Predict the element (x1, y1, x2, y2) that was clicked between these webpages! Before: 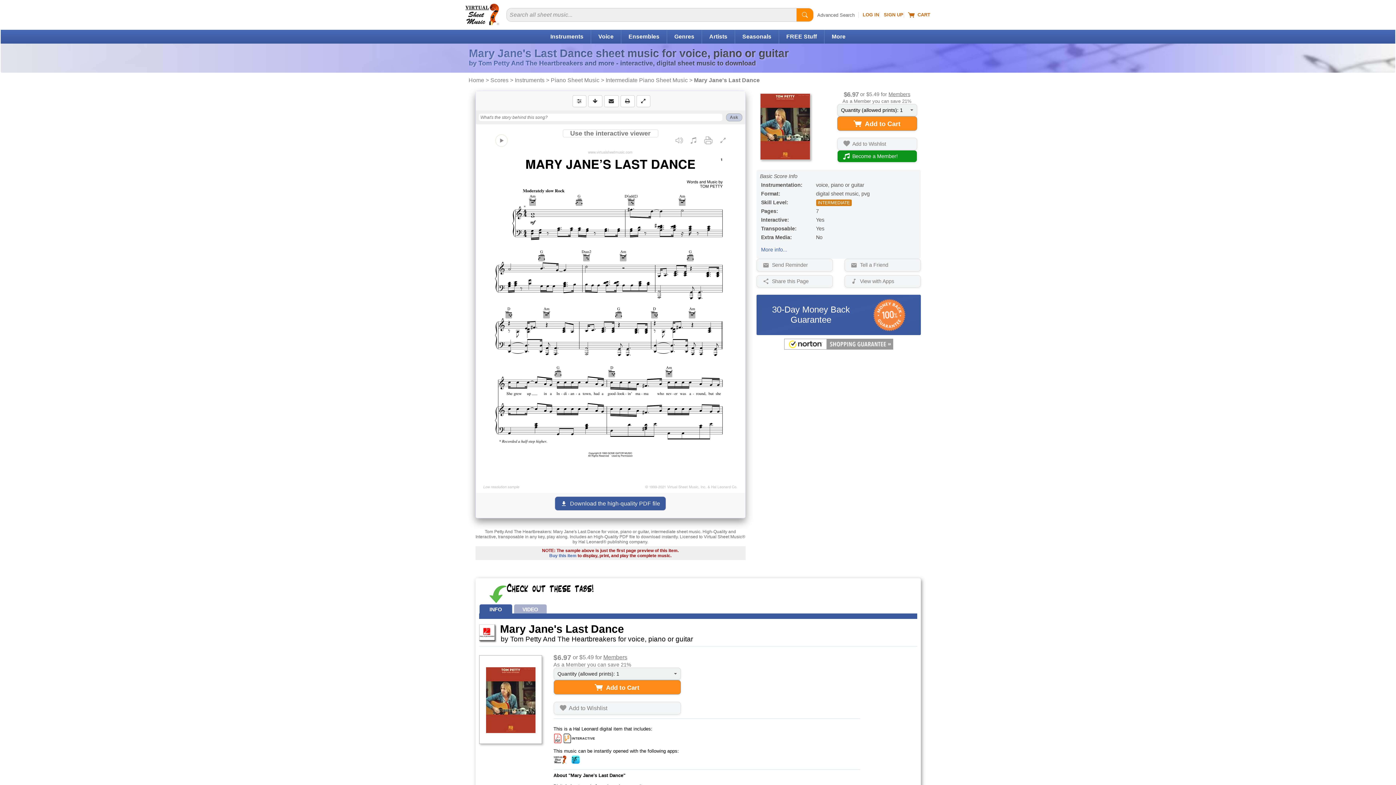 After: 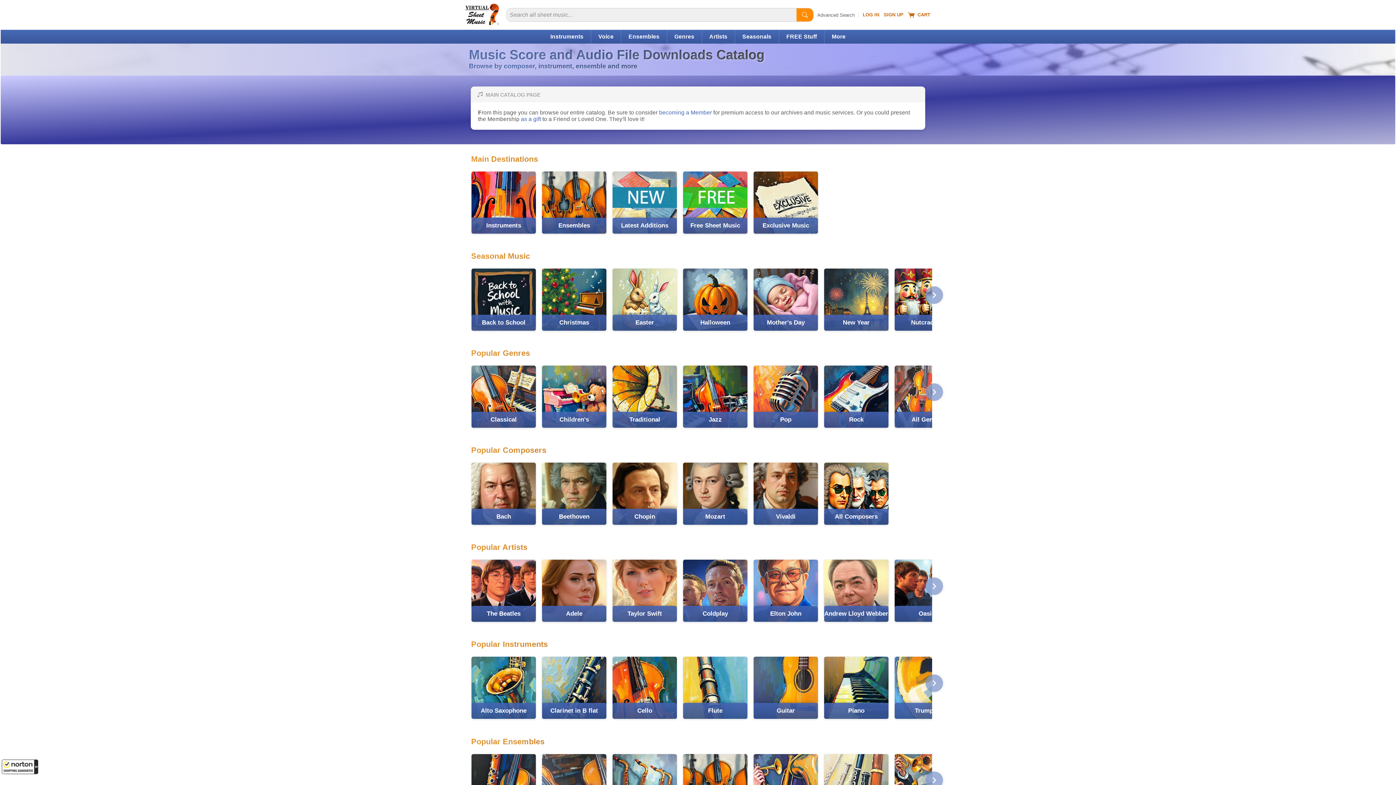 Action: label: Scores bbox: (490, 77, 508, 83)